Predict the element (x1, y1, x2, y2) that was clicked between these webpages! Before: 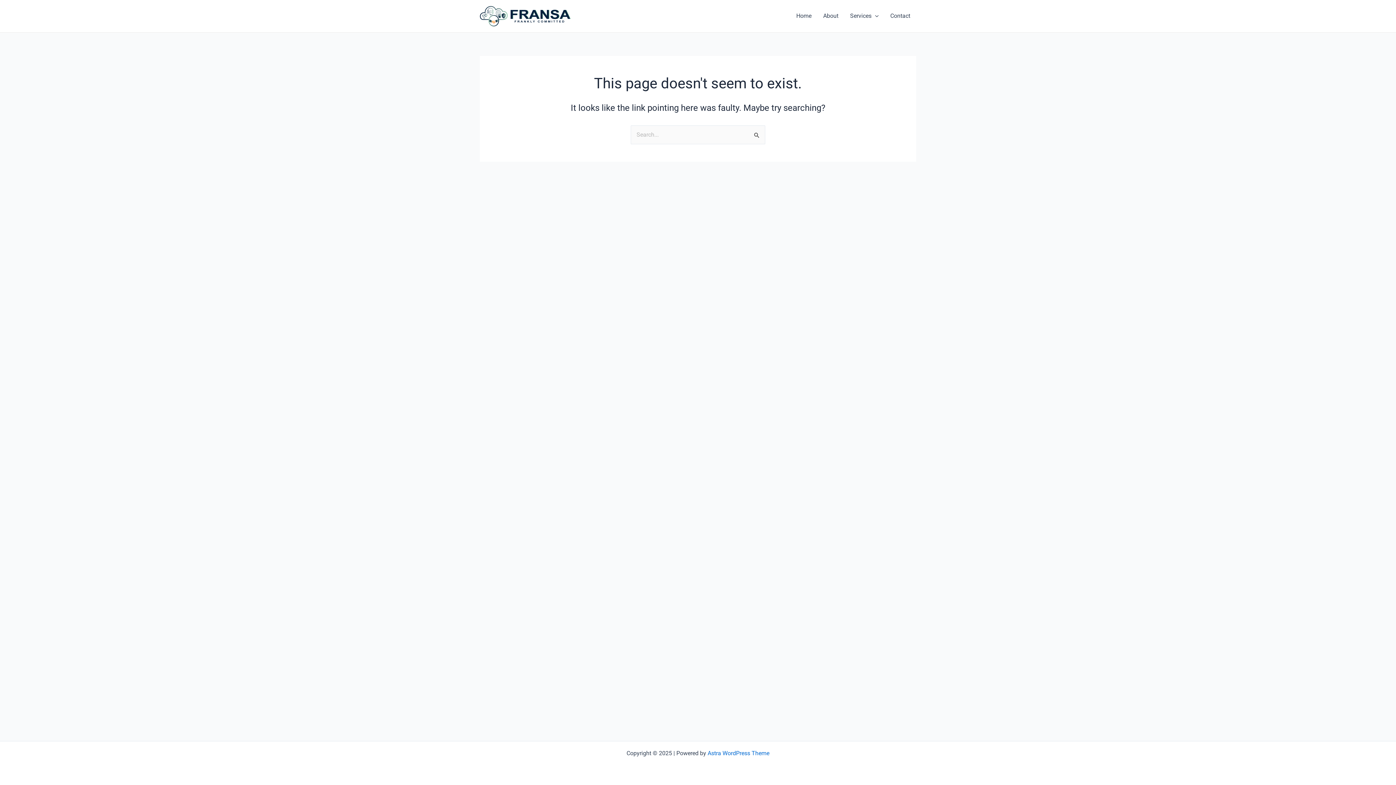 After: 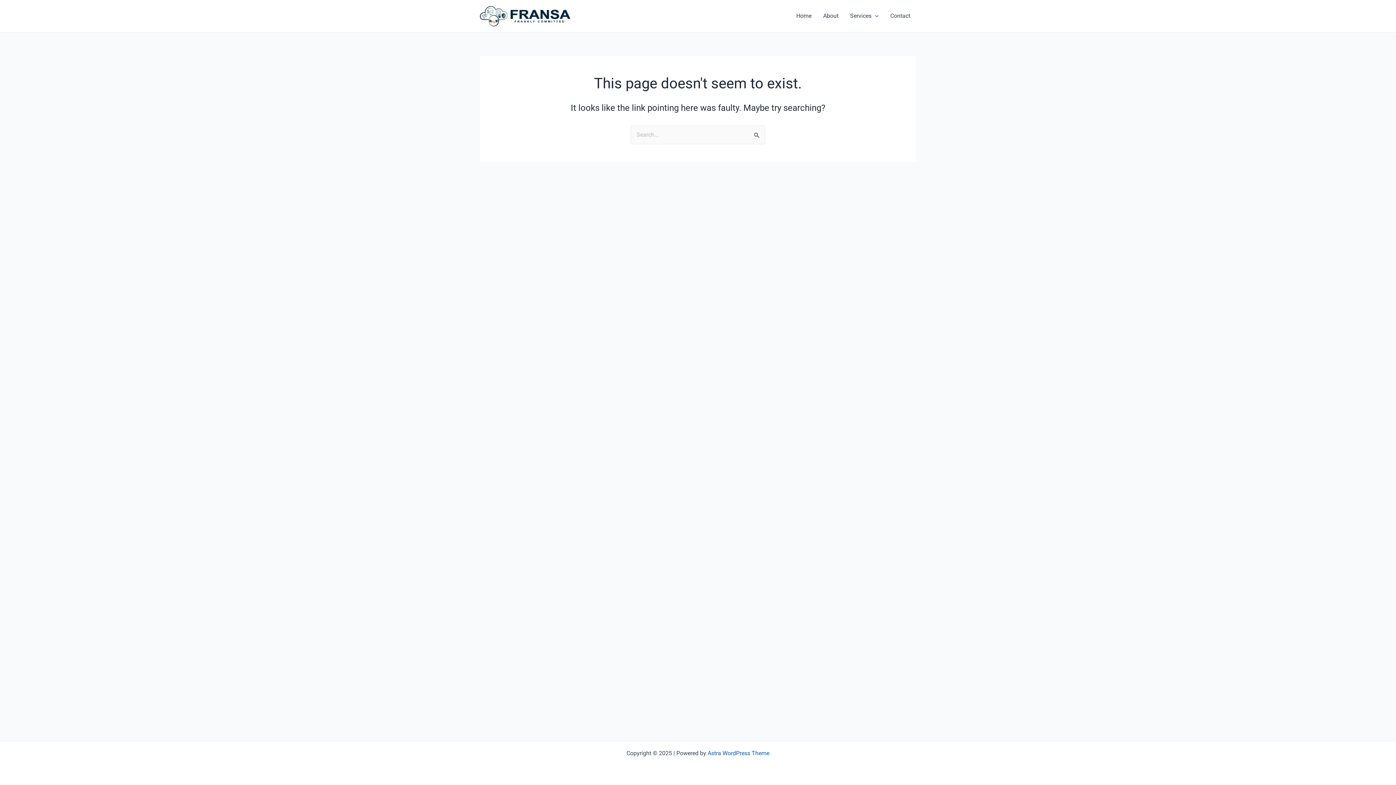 Action: bbox: (707, 750, 769, 757) label: Astra WordPress Theme